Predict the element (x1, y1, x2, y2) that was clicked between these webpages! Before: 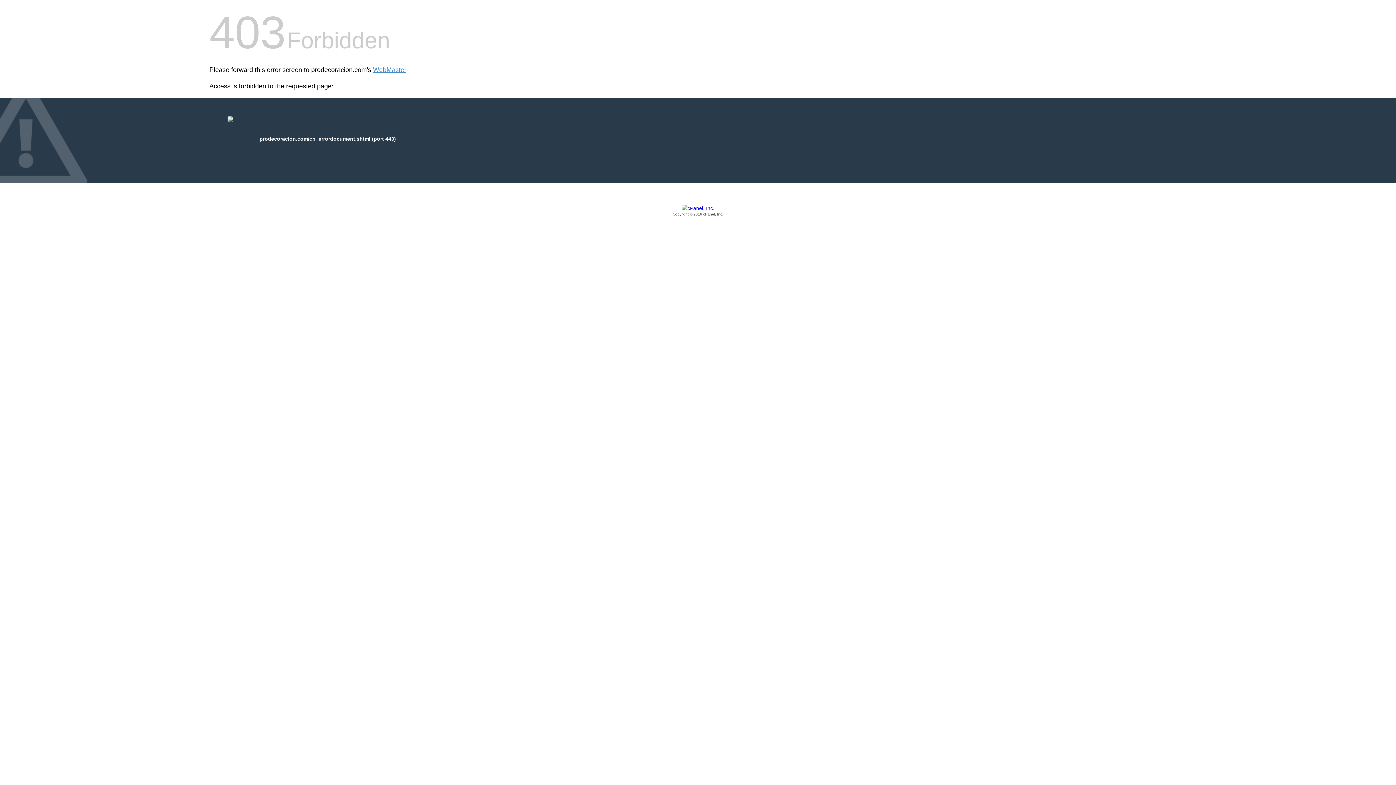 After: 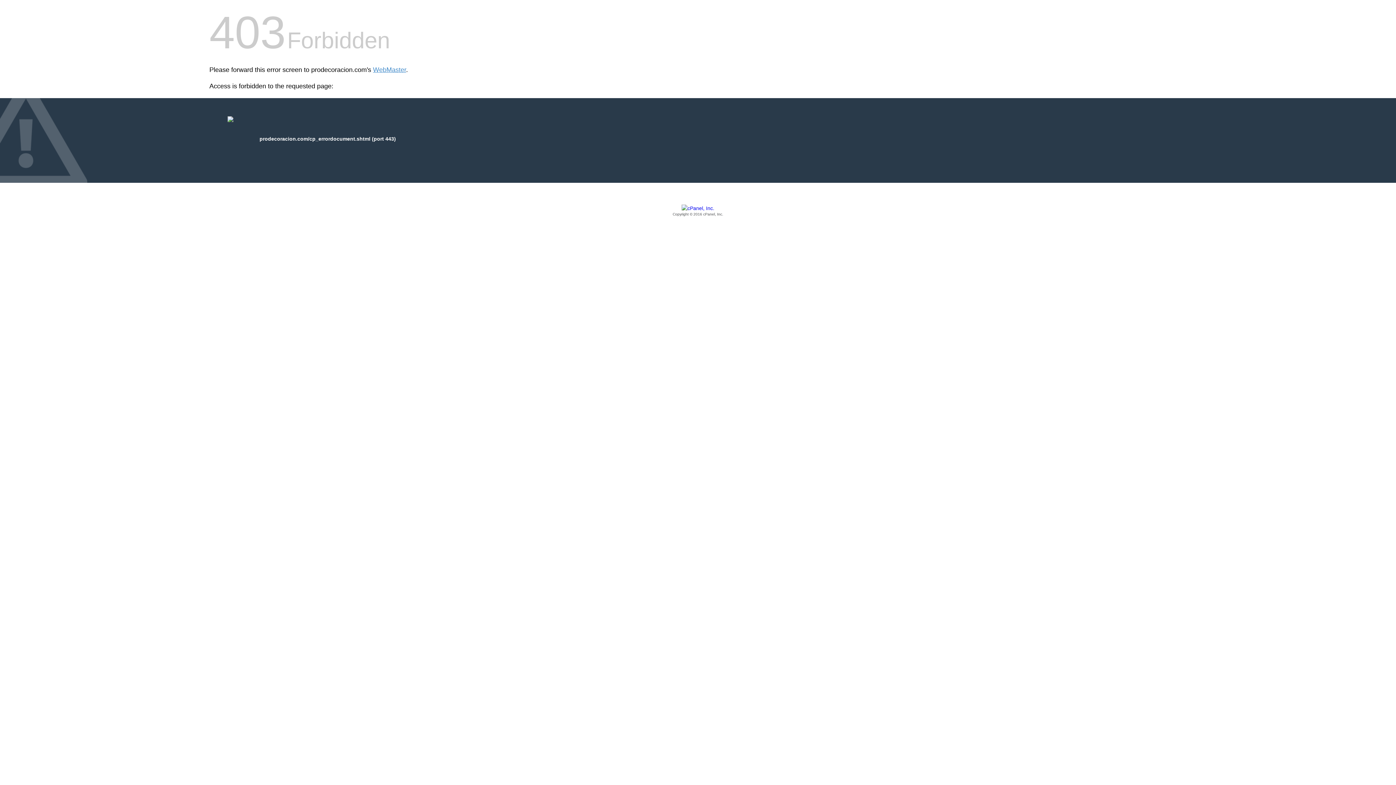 Action: bbox: (209, 205, 1186, 217) label: Copyright © 2016 cPanel, Inc.